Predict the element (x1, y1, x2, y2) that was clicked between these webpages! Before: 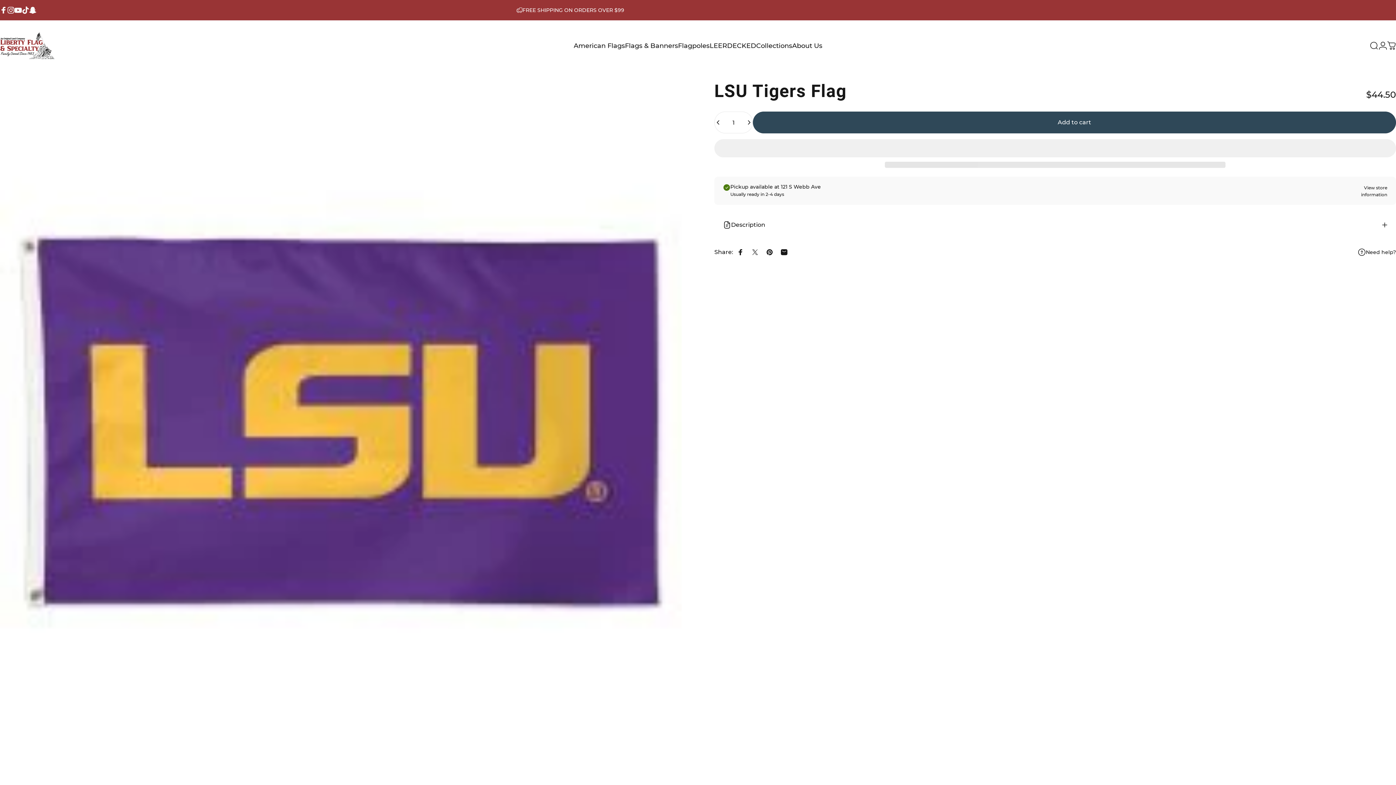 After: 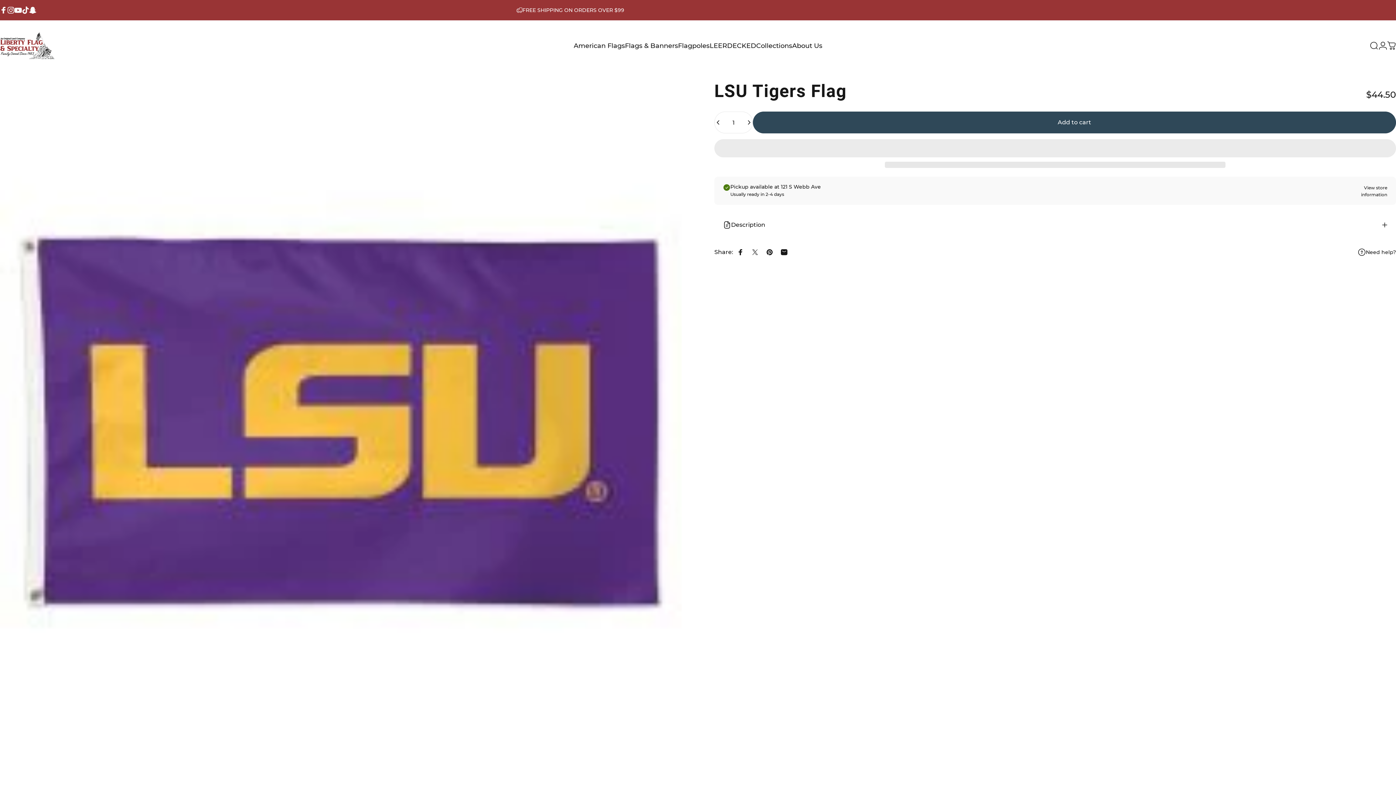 Action: label: View store information bbox: (1341, 184, 1387, 197)